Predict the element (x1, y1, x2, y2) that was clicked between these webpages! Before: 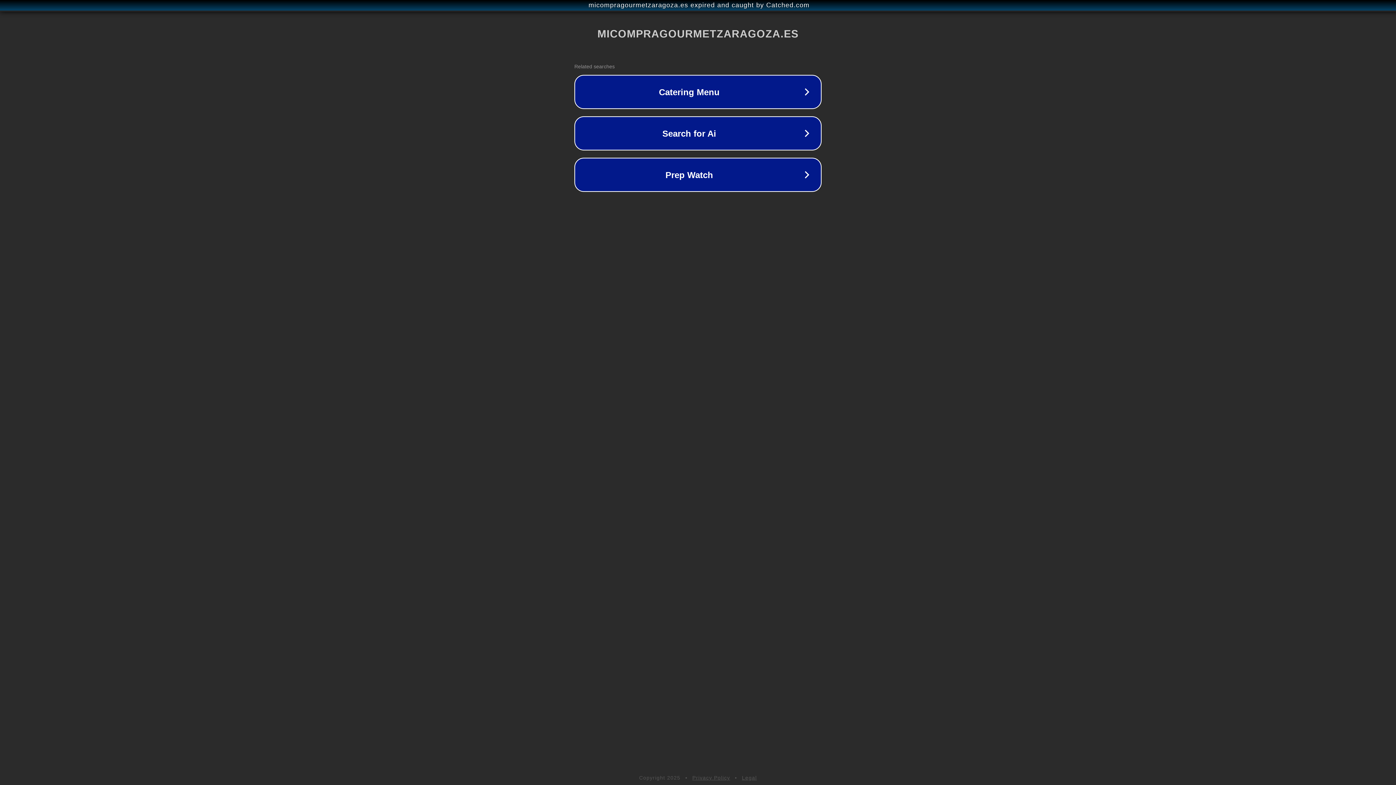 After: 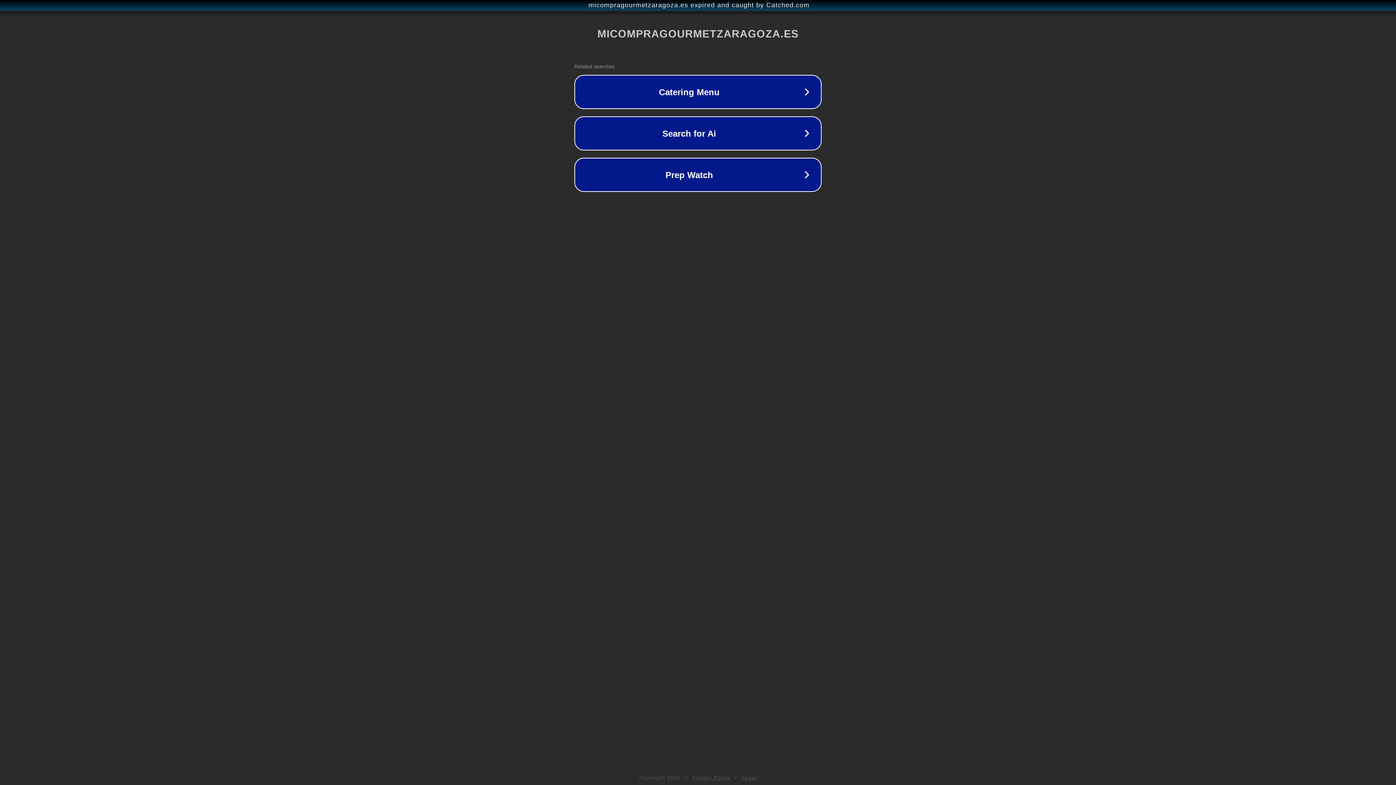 Action: label: Privacy Policy bbox: (692, 775, 730, 781)